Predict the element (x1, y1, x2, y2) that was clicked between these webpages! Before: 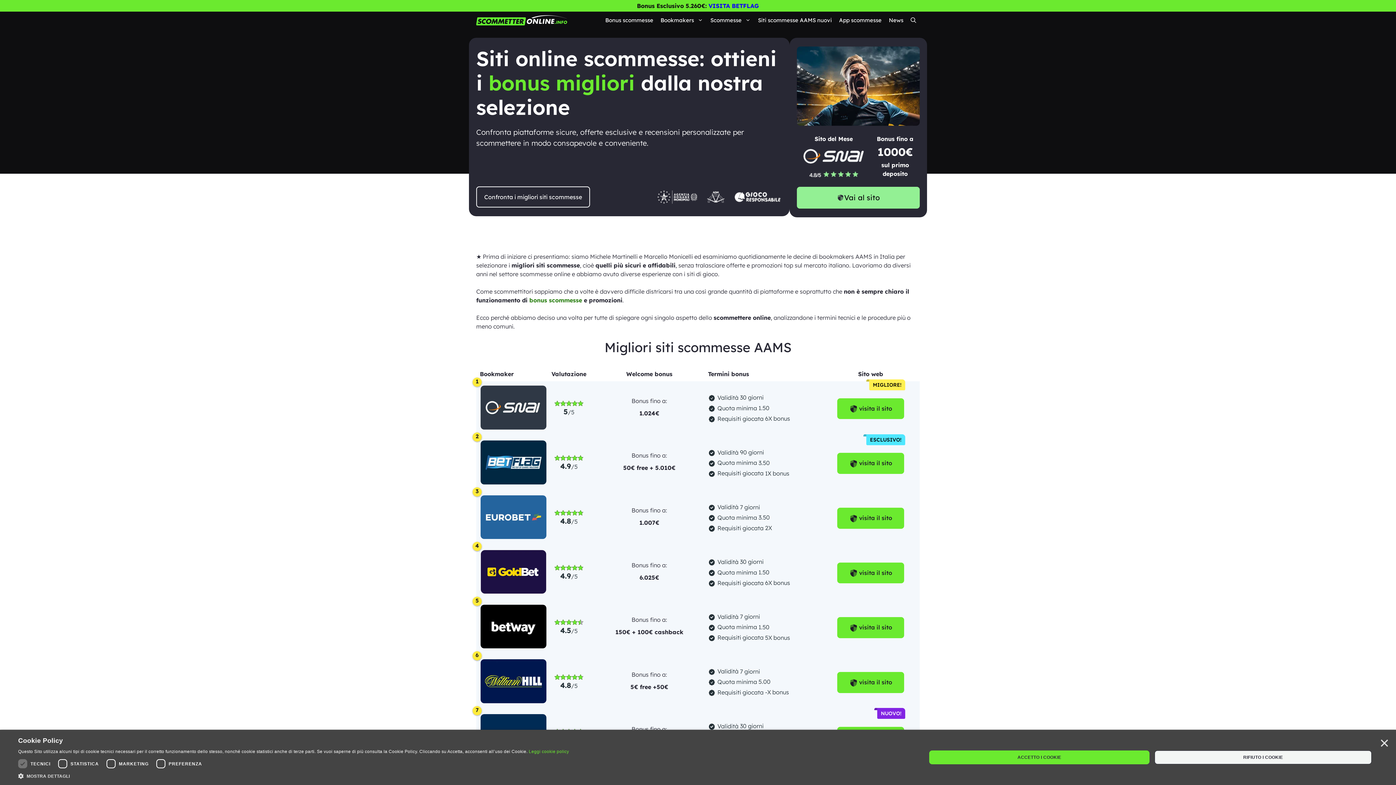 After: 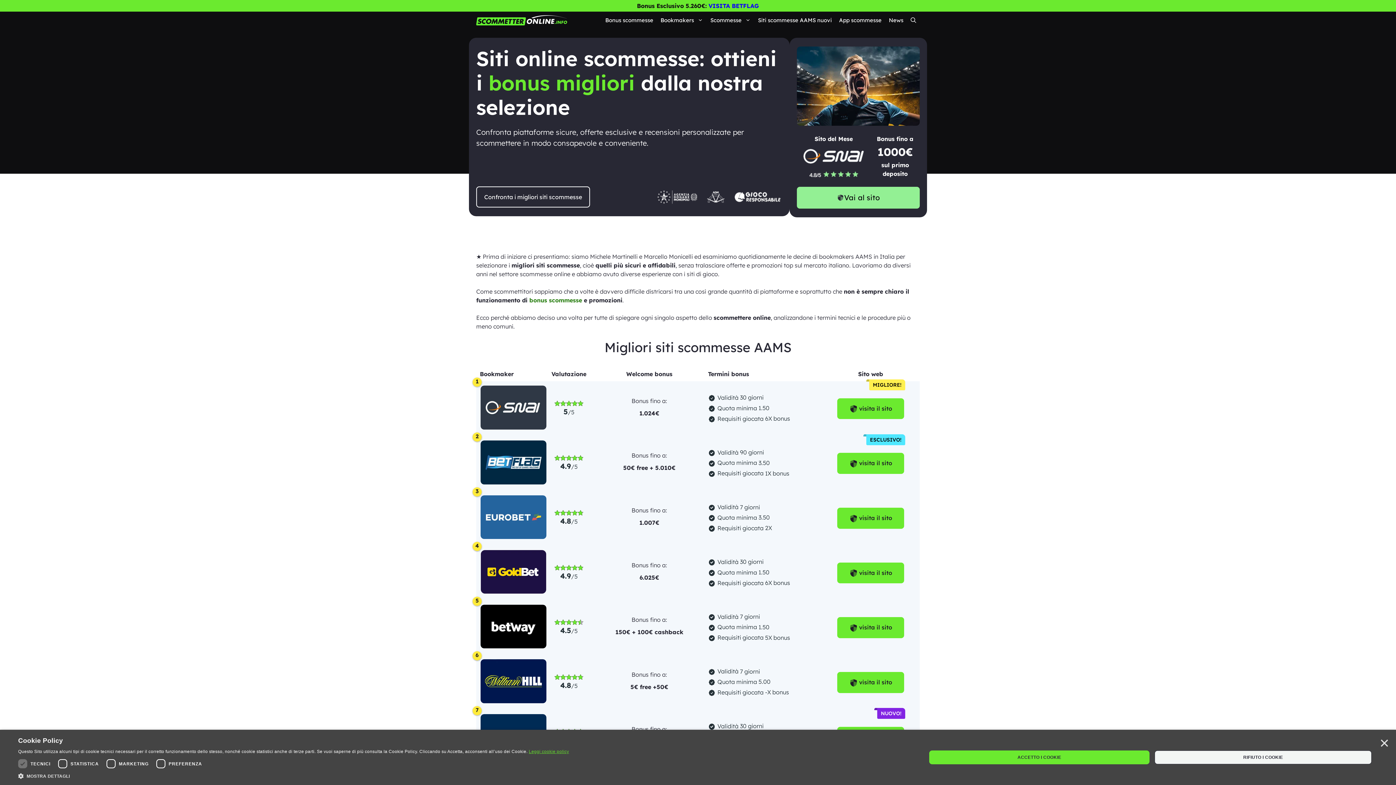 Action: label: Leggi cookie policy, opens a new window bbox: (528, 749, 569, 754)